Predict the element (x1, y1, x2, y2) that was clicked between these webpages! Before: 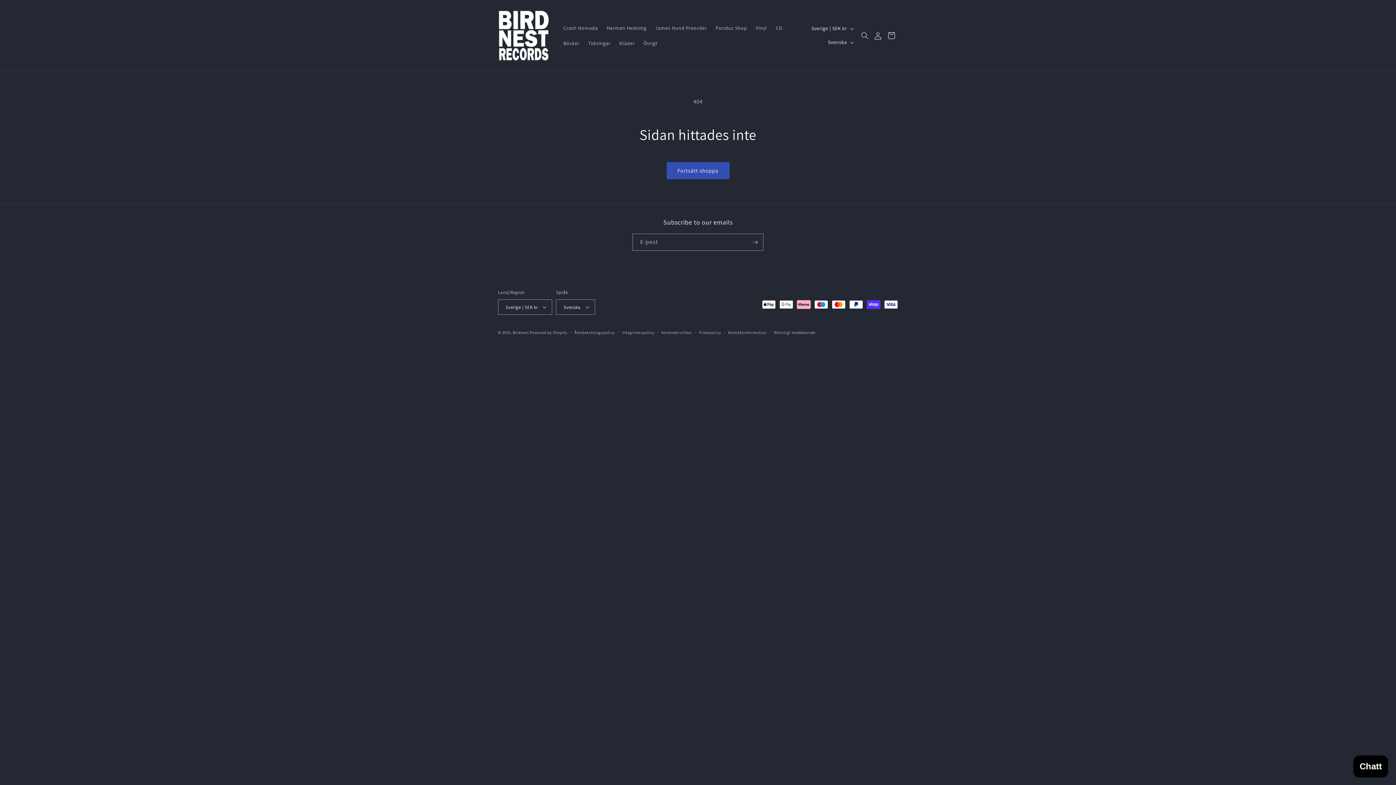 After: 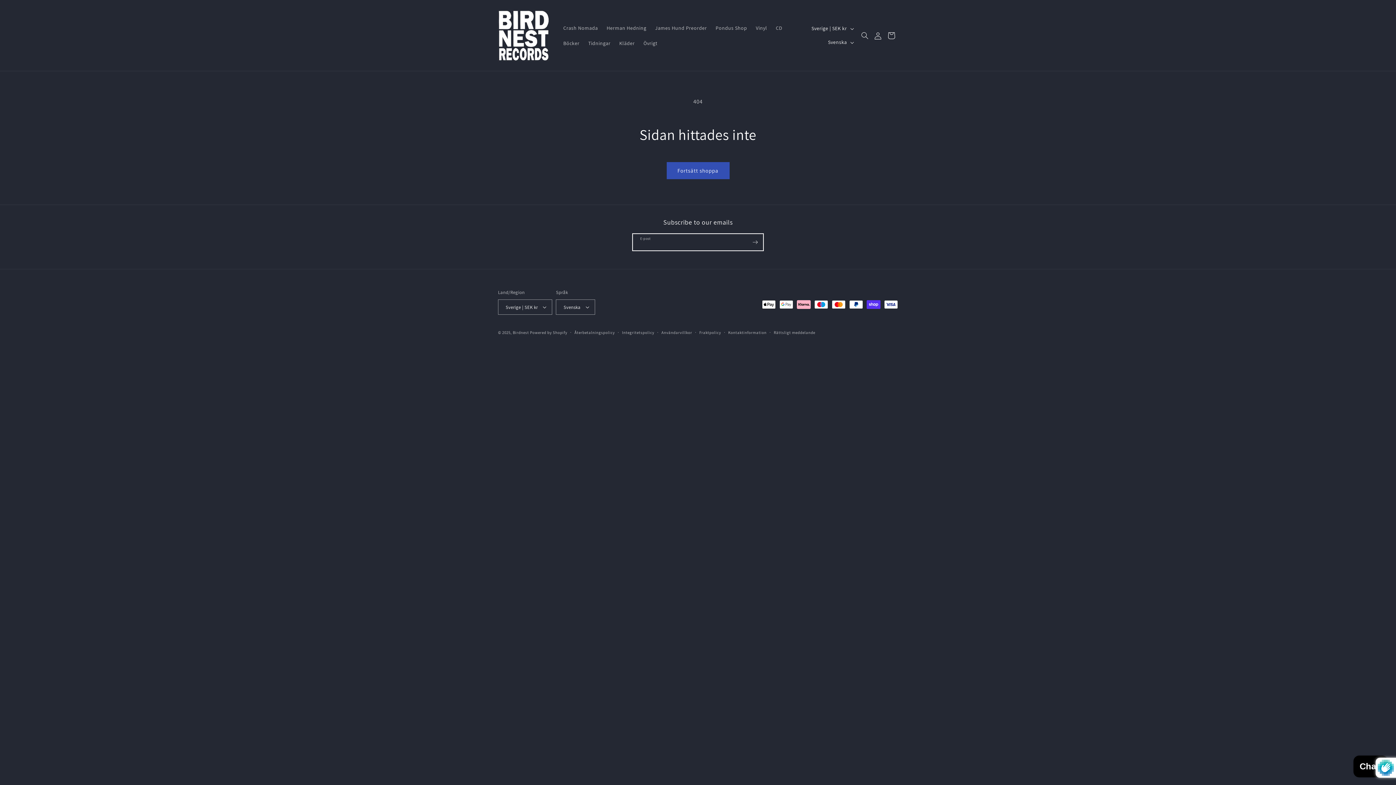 Action: label: Prenumerera bbox: (747, 233, 763, 250)